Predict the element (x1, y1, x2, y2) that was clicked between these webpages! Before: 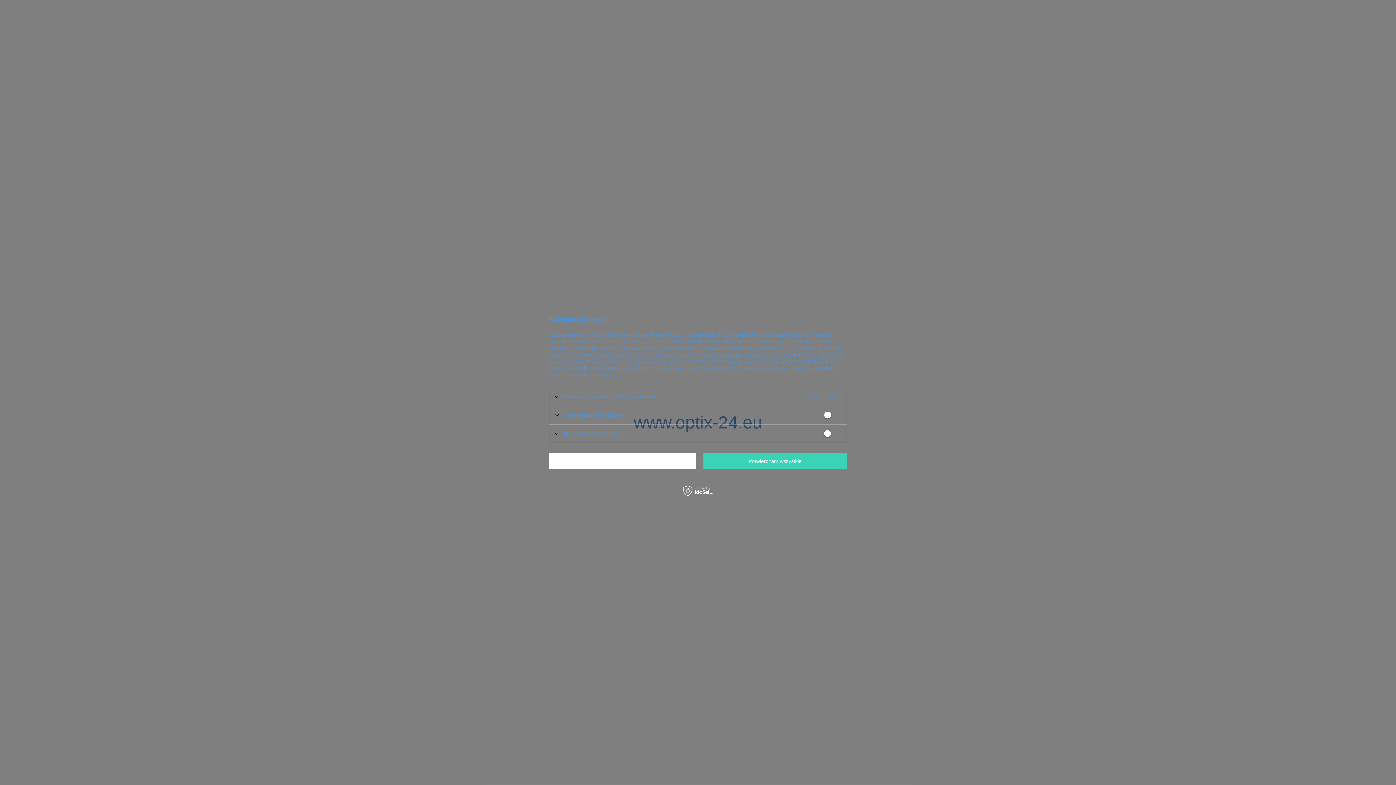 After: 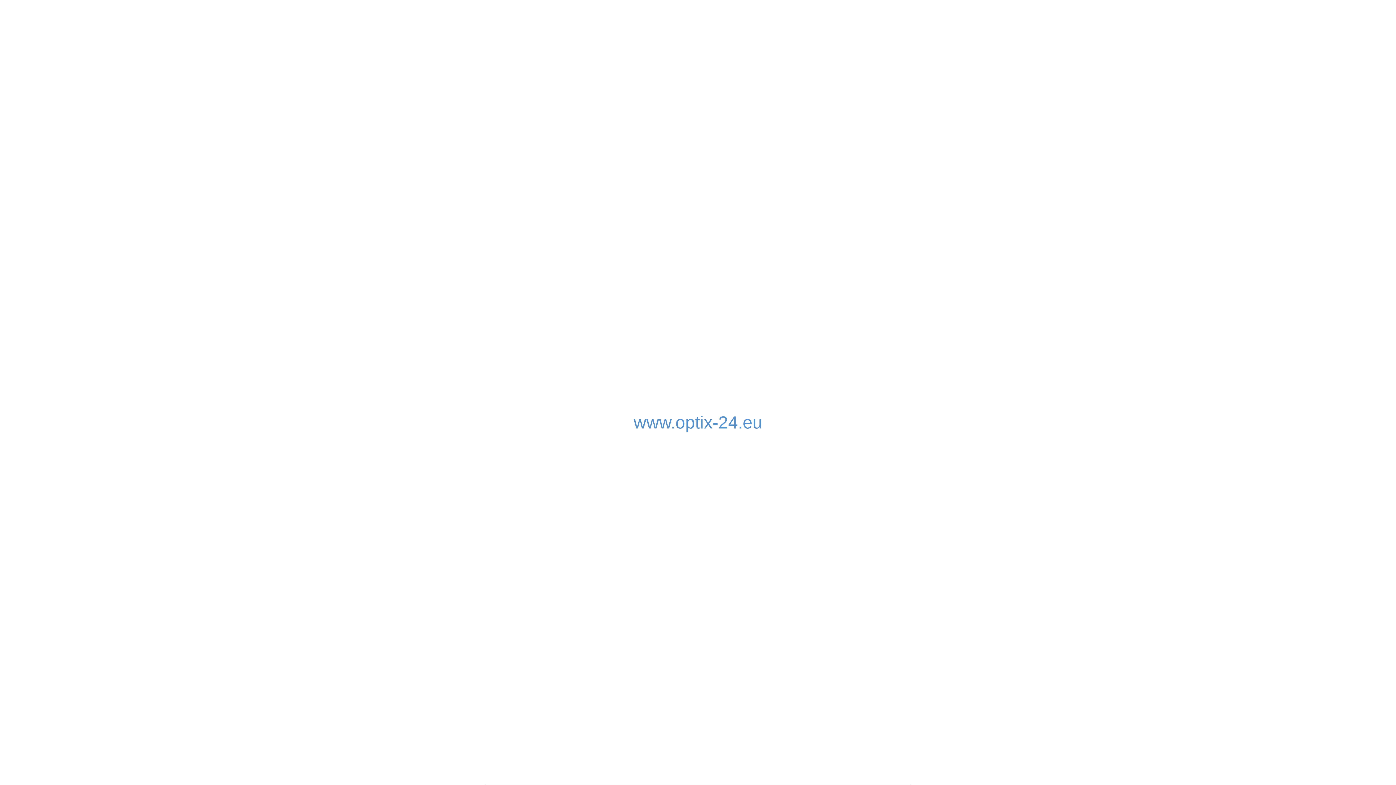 Action: label: Potwierdzam wymagane bbox: (549, 453, 696, 469)